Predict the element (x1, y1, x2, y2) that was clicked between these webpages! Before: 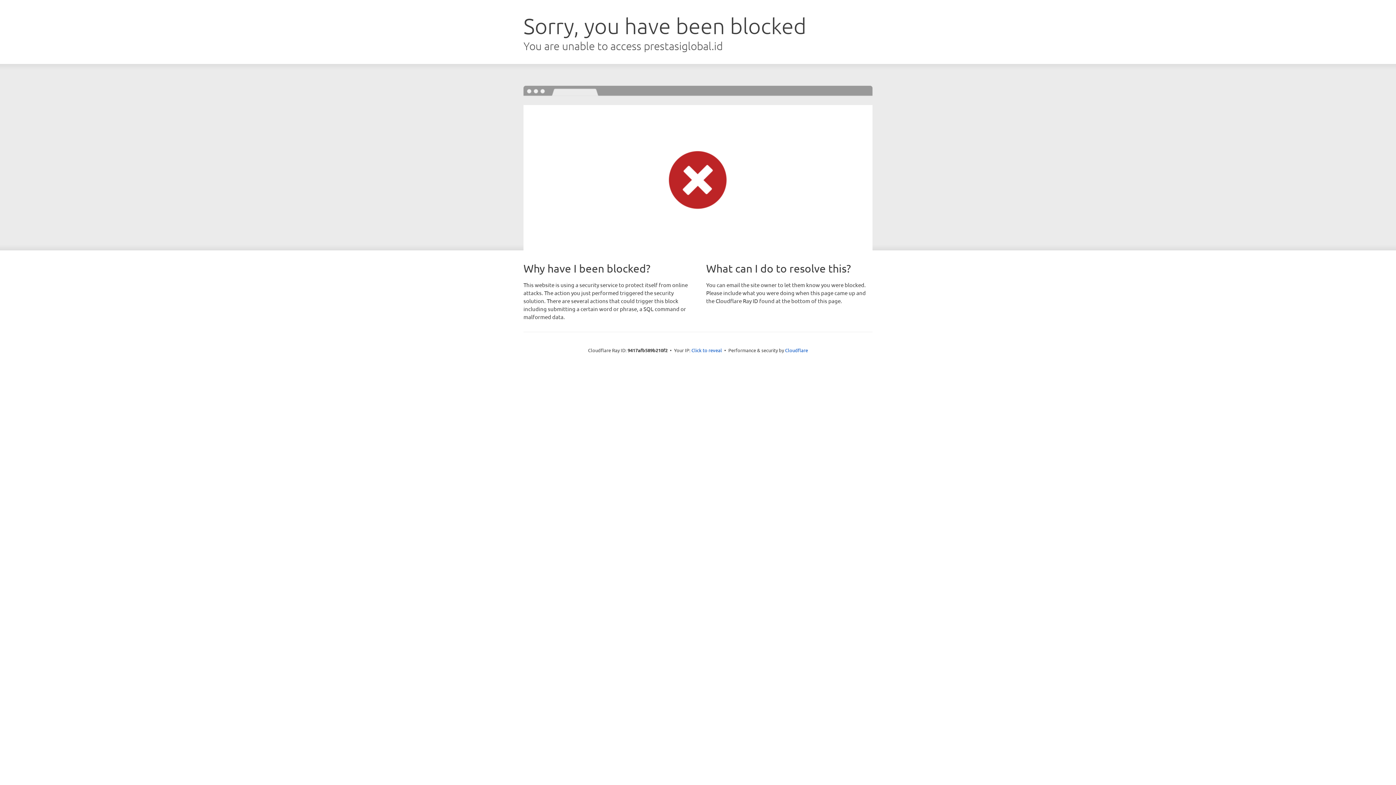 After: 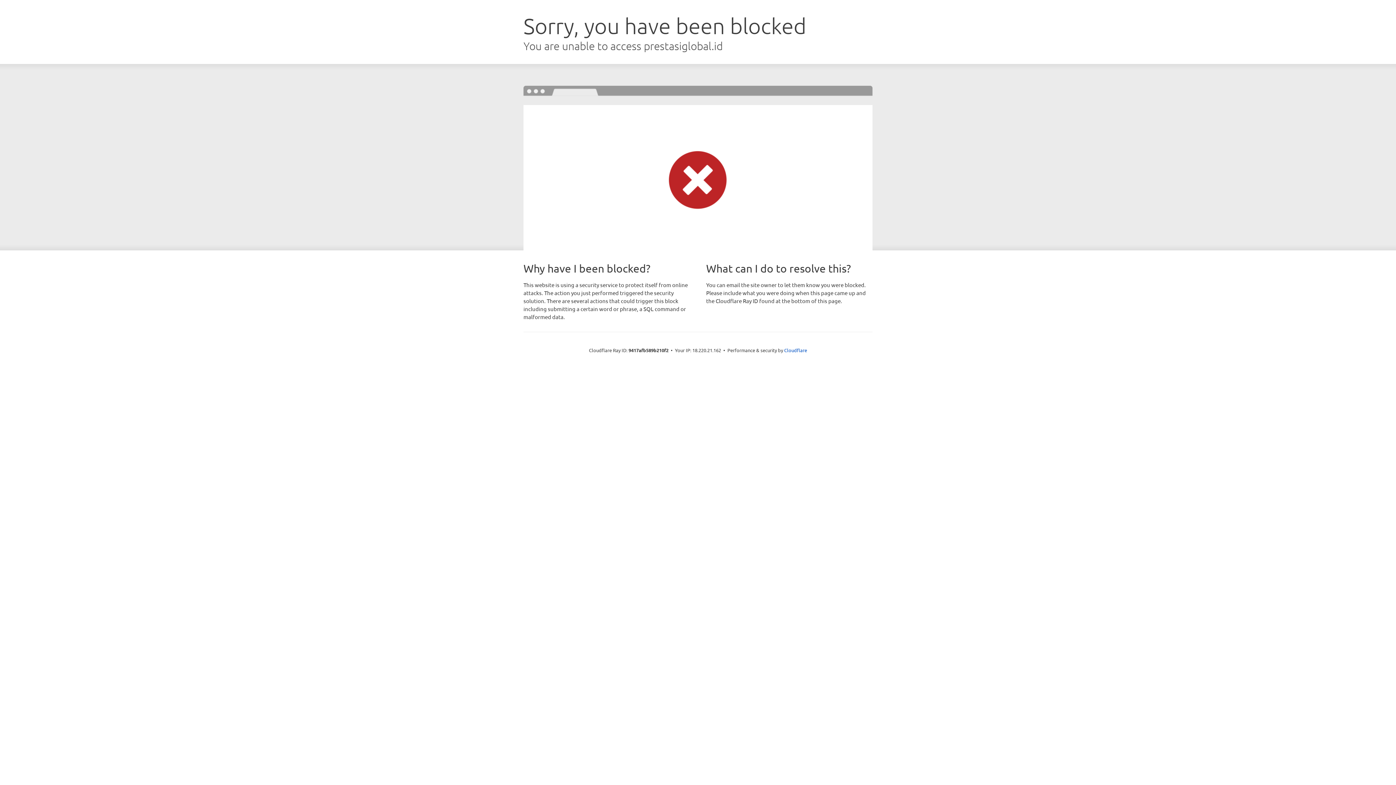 Action: bbox: (691, 346, 722, 353) label: Click to reveal